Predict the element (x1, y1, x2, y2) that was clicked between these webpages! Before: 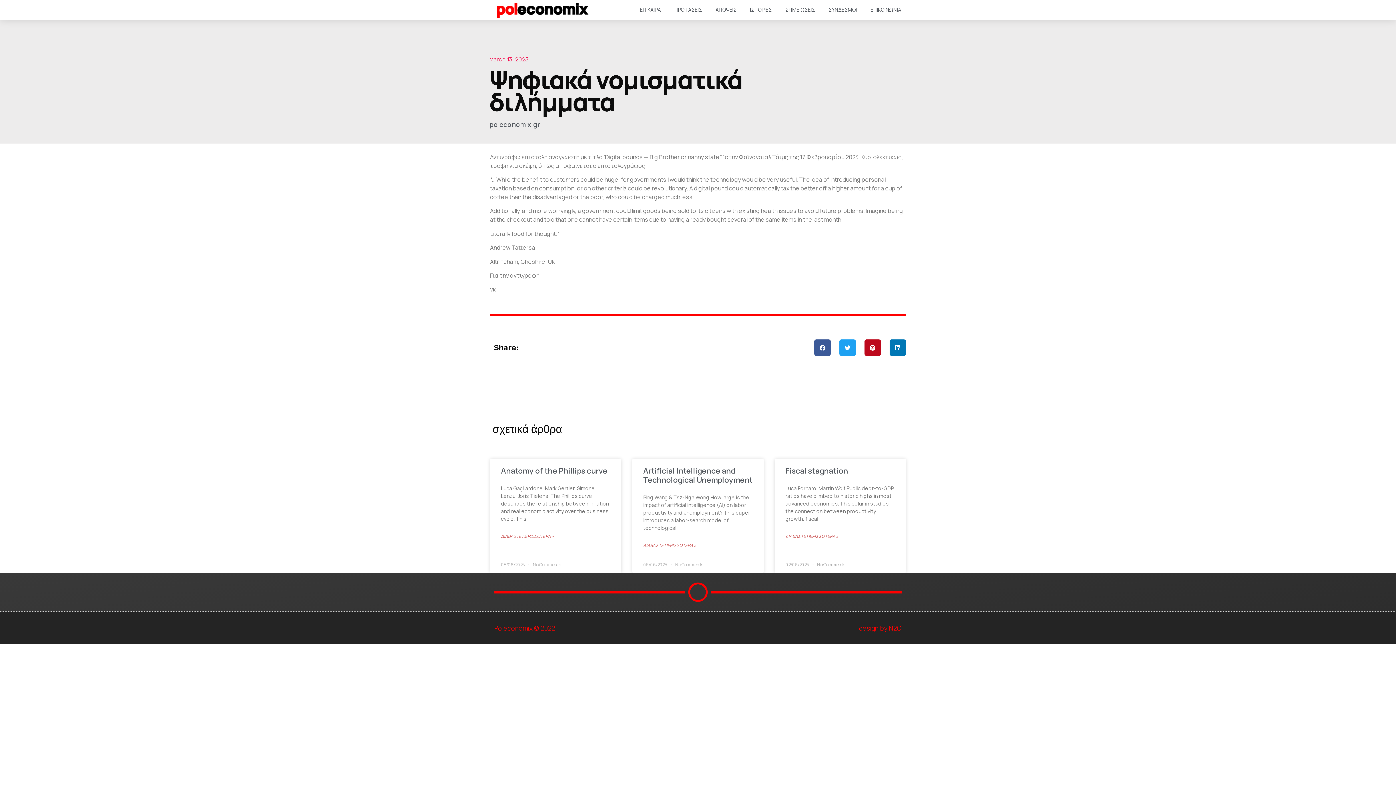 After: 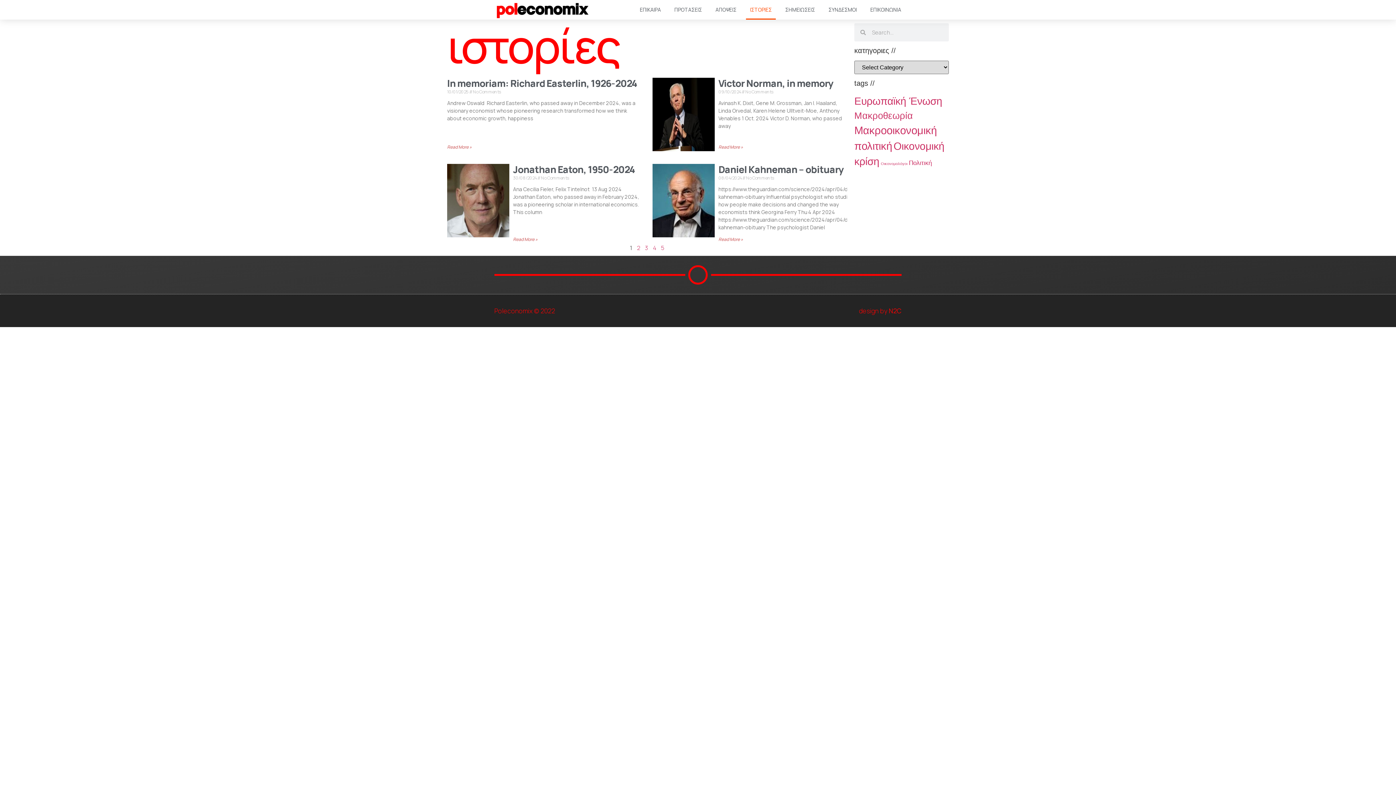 Action: bbox: (746, 0, 776, 19) label: ΙΣΤΟΡΙΕΣ